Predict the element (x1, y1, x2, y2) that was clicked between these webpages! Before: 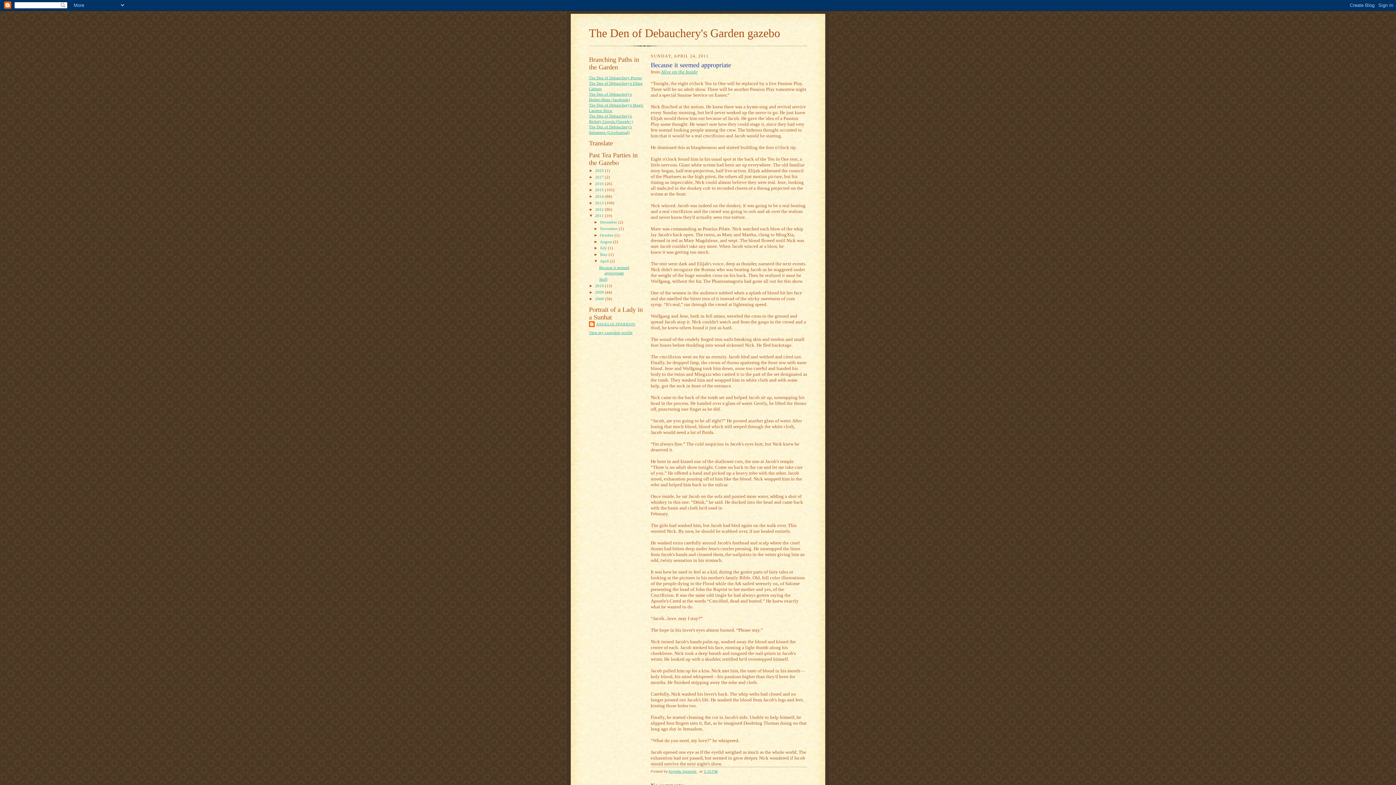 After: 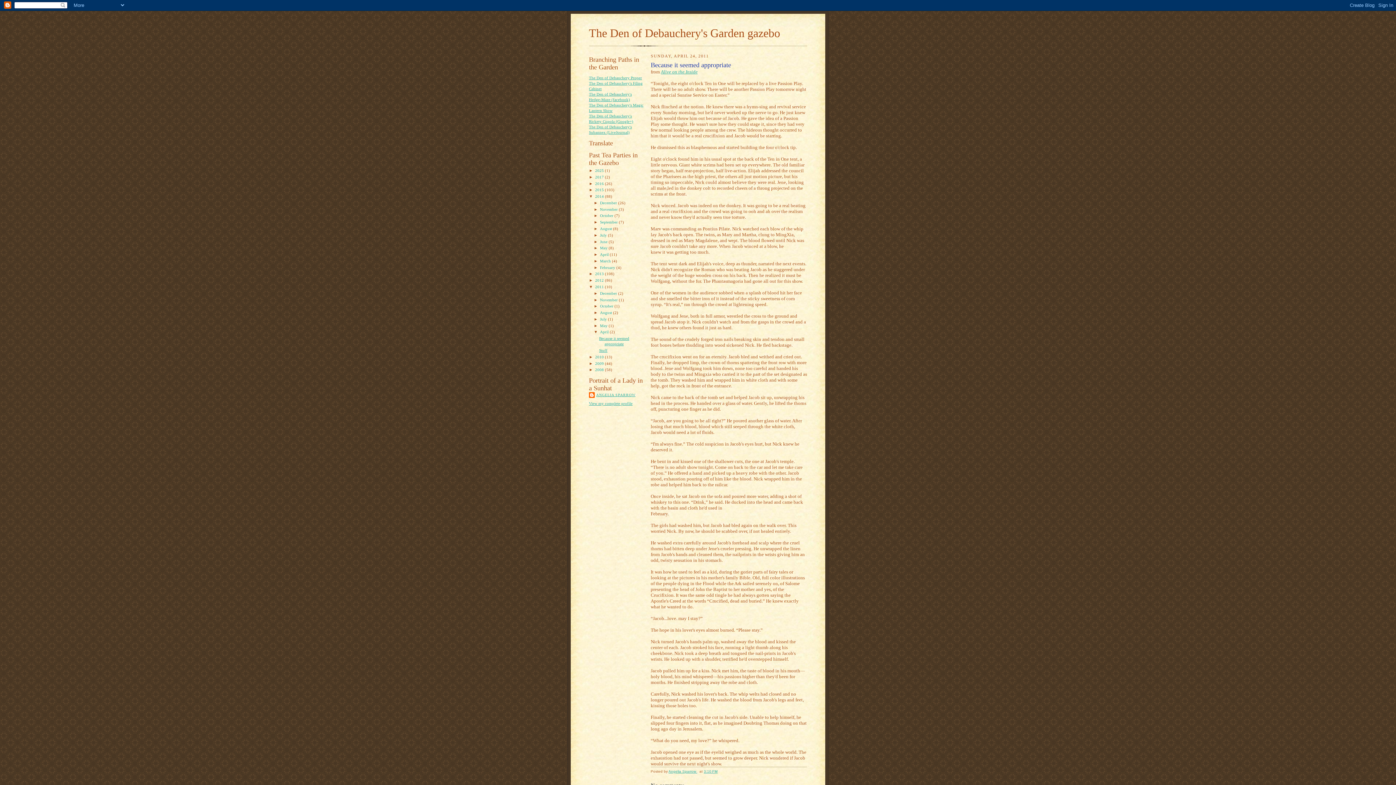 Action: bbox: (589, 194, 595, 198) label: ►  